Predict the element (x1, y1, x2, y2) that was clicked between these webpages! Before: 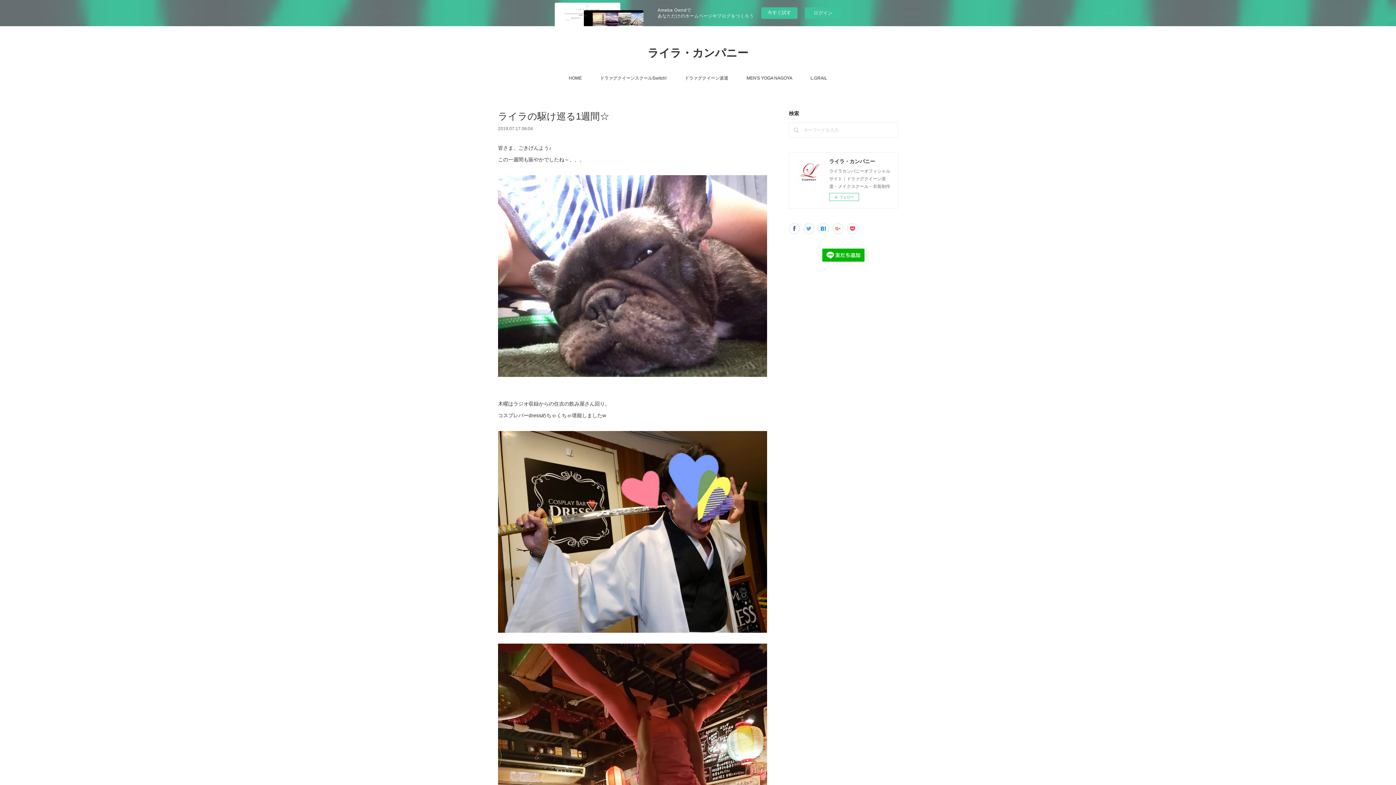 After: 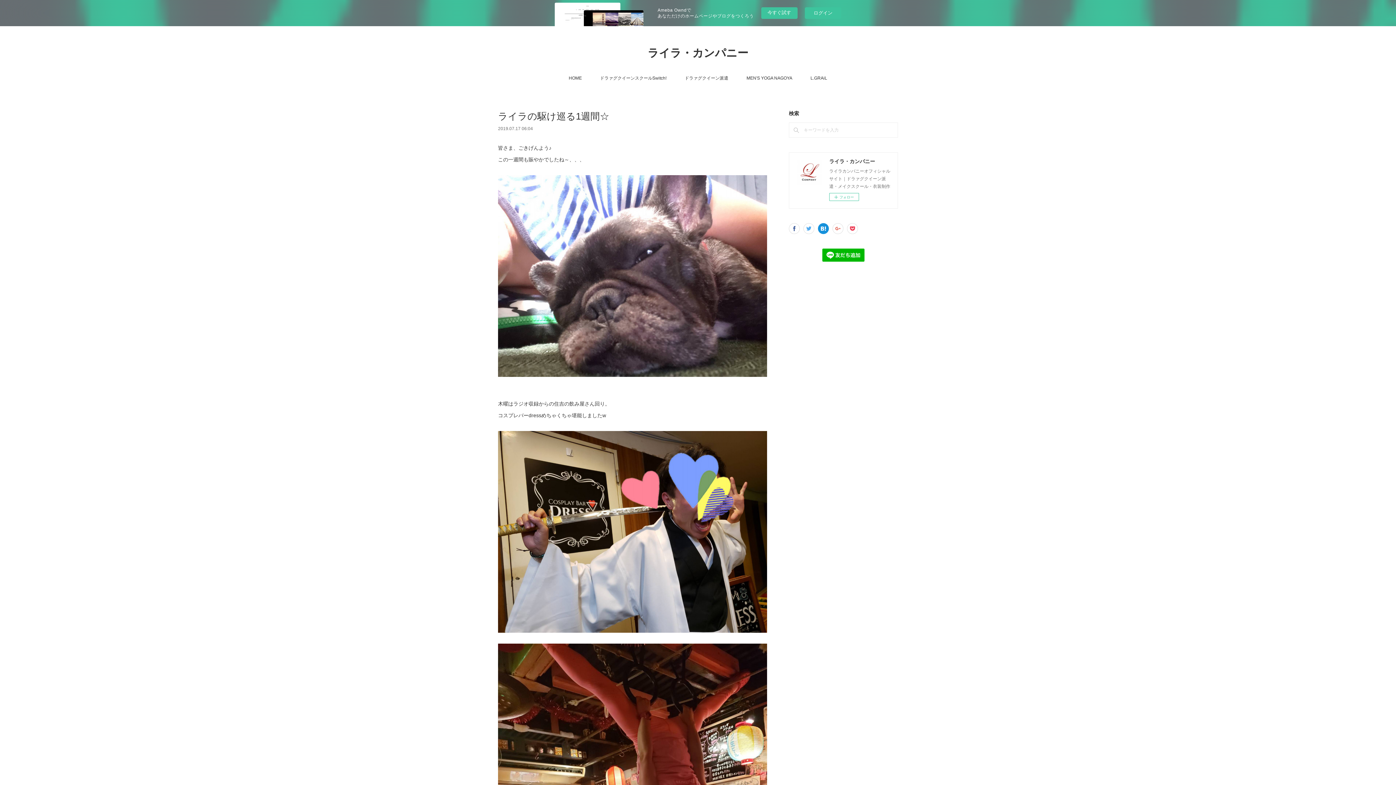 Action: bbox: (818, 223, 829, 234)